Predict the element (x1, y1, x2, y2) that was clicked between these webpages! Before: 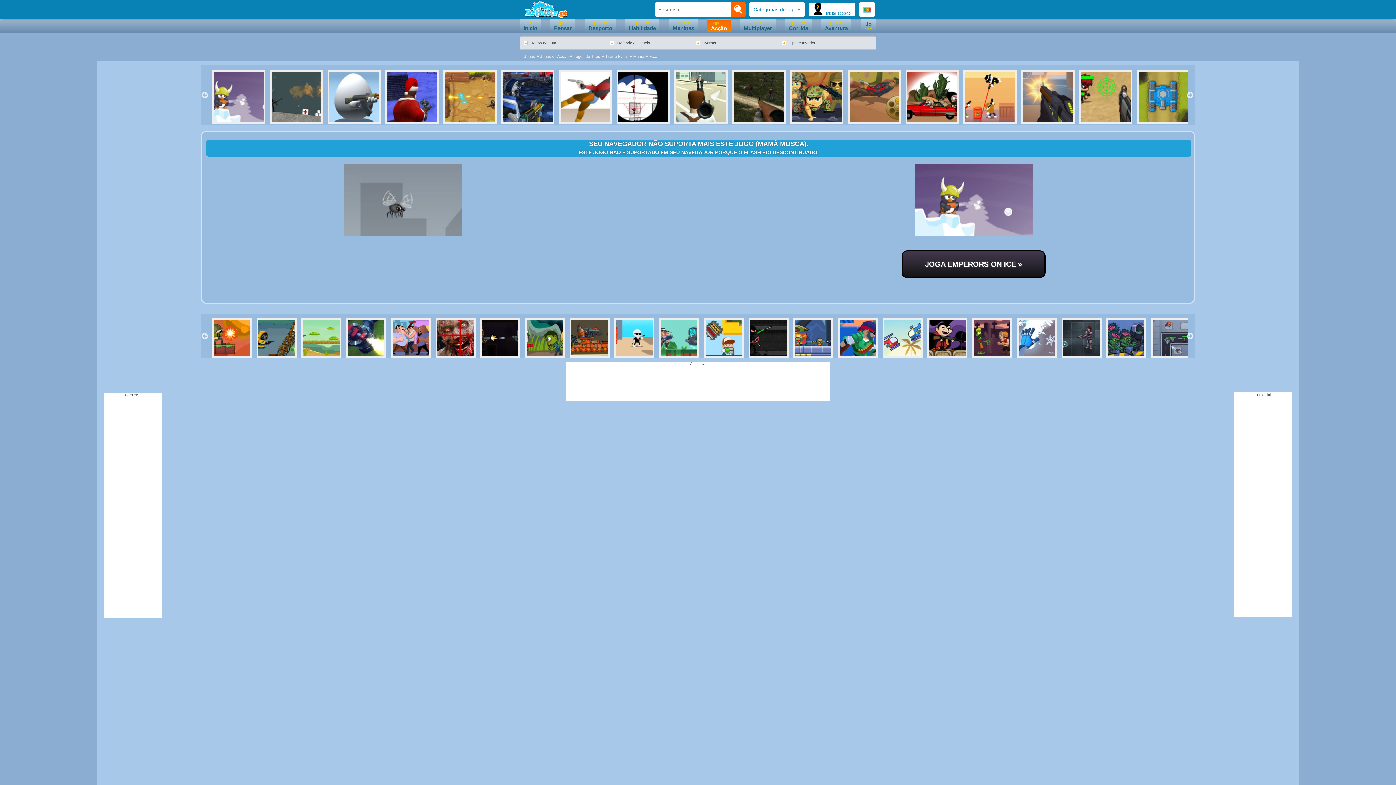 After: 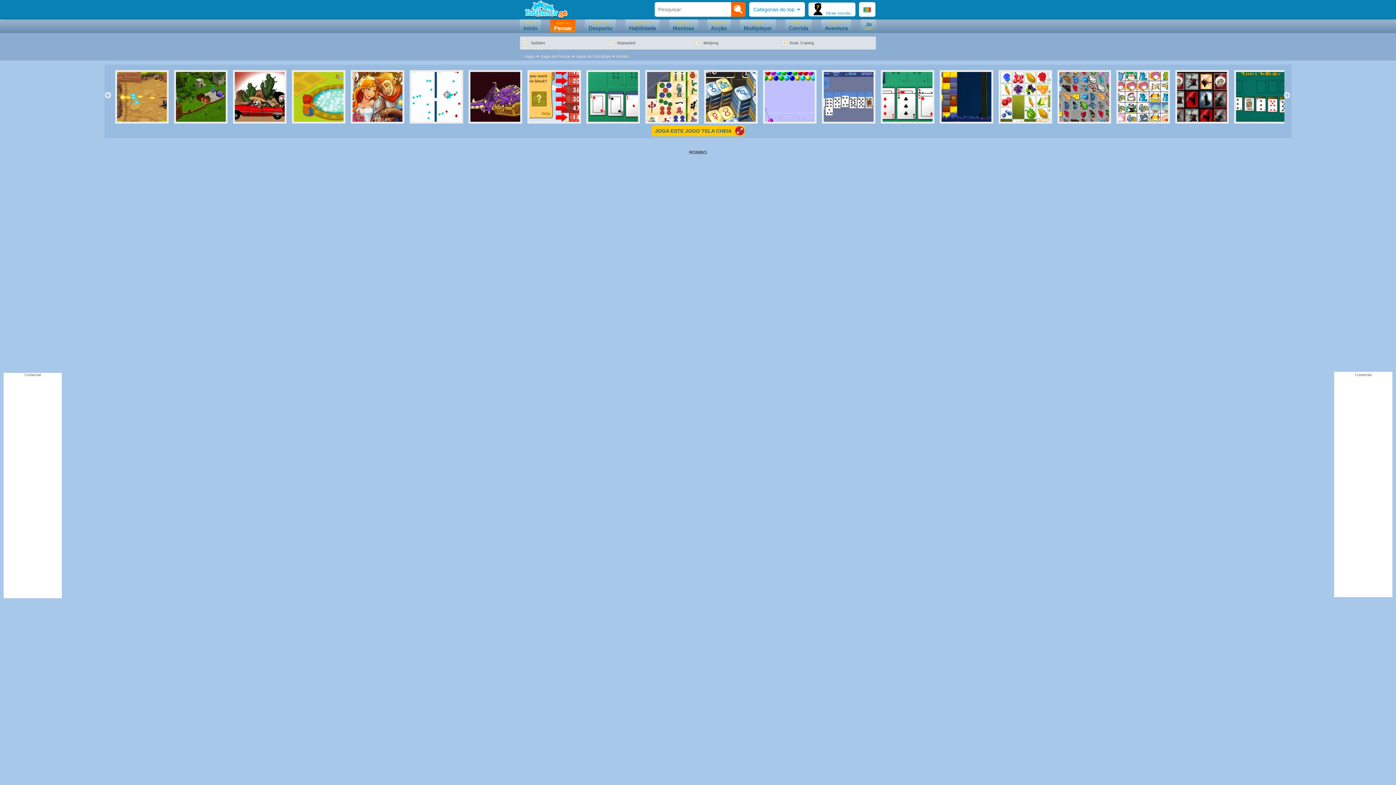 Action: bbox: (1079, 70, 1115, 123)